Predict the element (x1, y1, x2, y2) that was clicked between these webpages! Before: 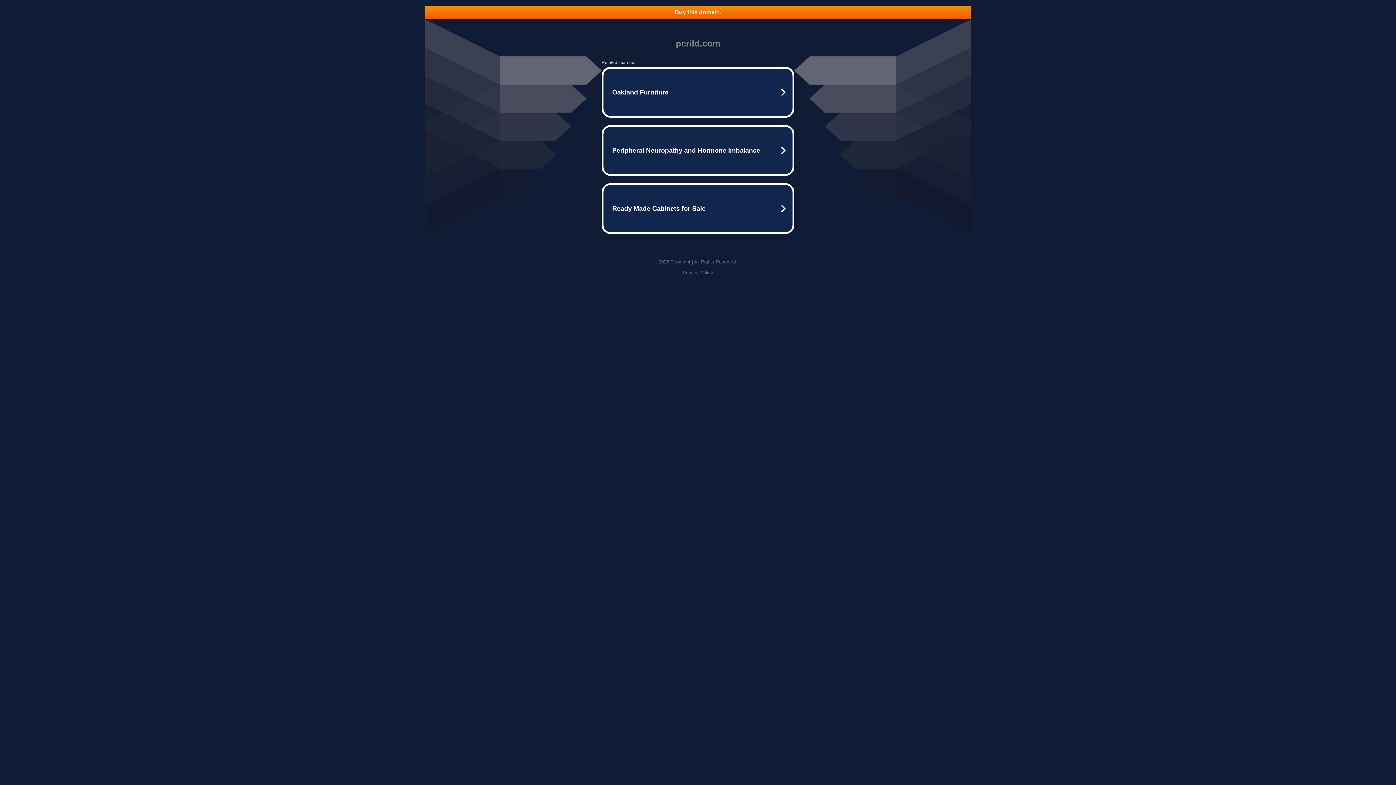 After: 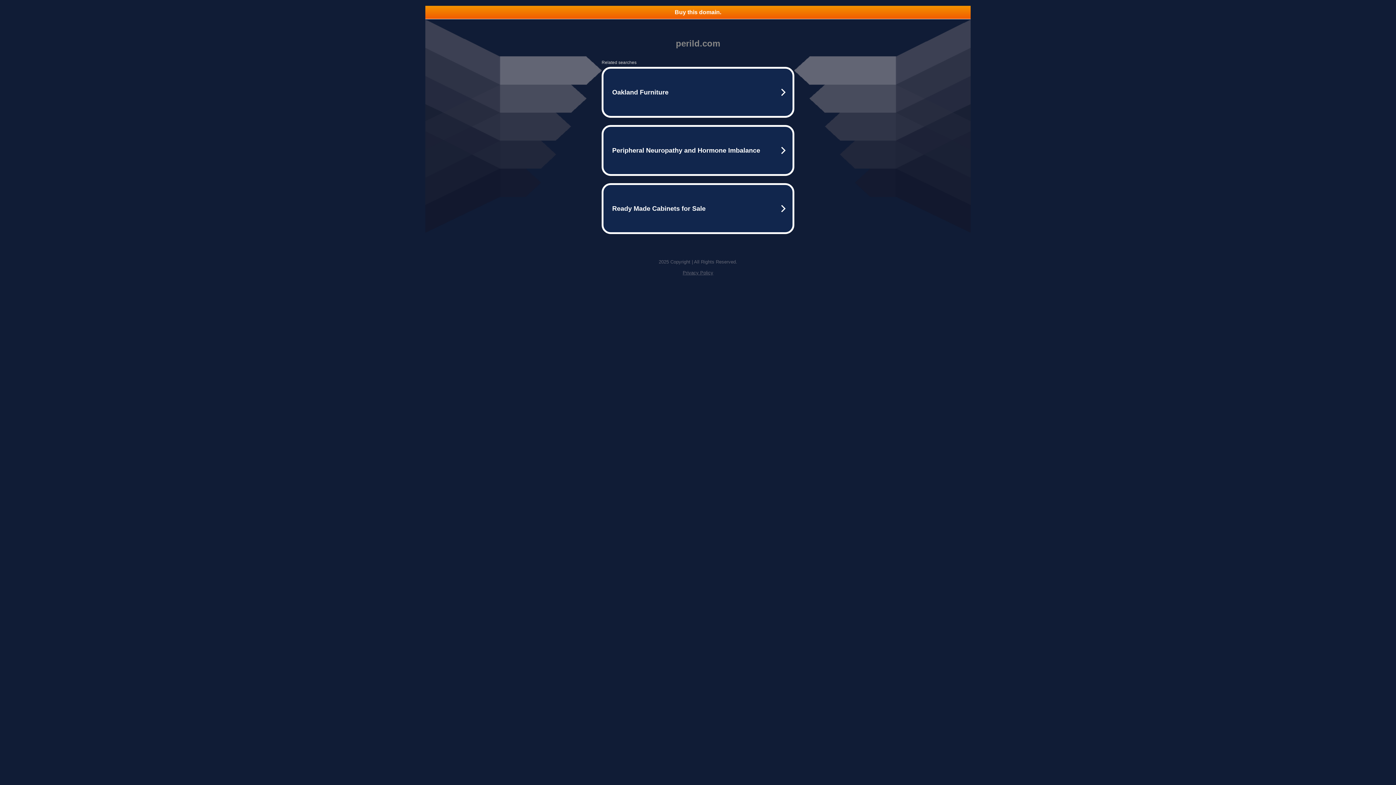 Action: label: Privacy Policy bbox: (682, 270, 713, 275)